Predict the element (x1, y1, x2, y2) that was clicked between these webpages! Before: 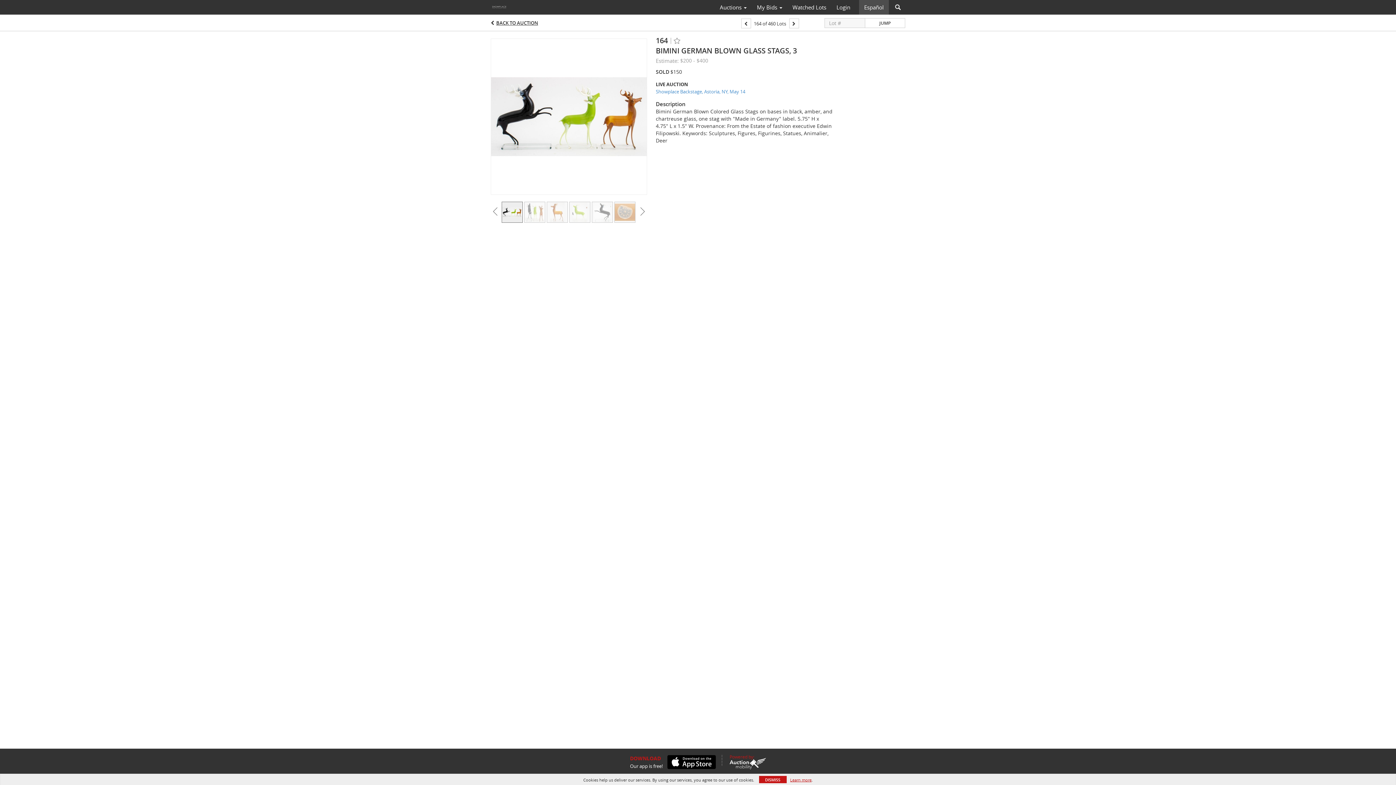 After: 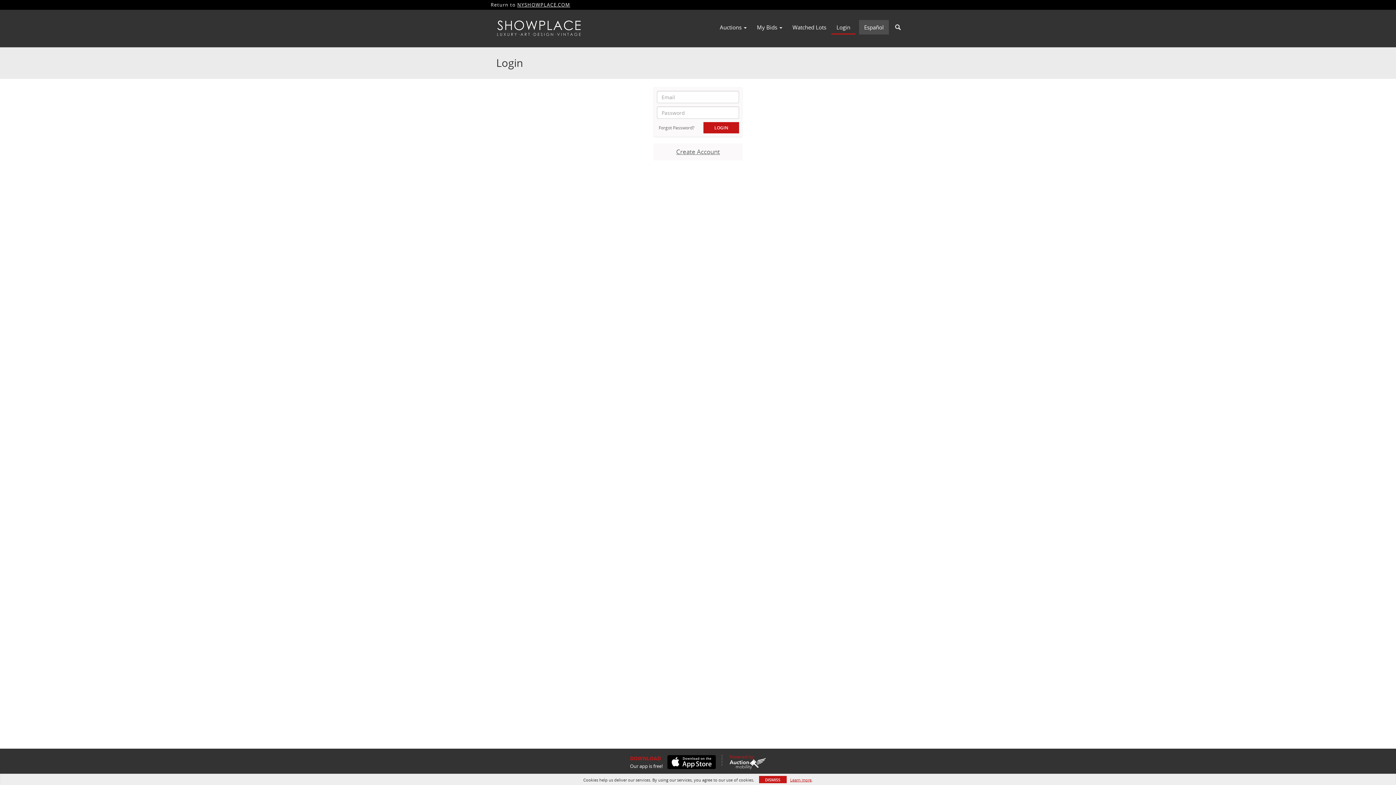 Action: label: Login bbox: (831, 1, 855, 13)